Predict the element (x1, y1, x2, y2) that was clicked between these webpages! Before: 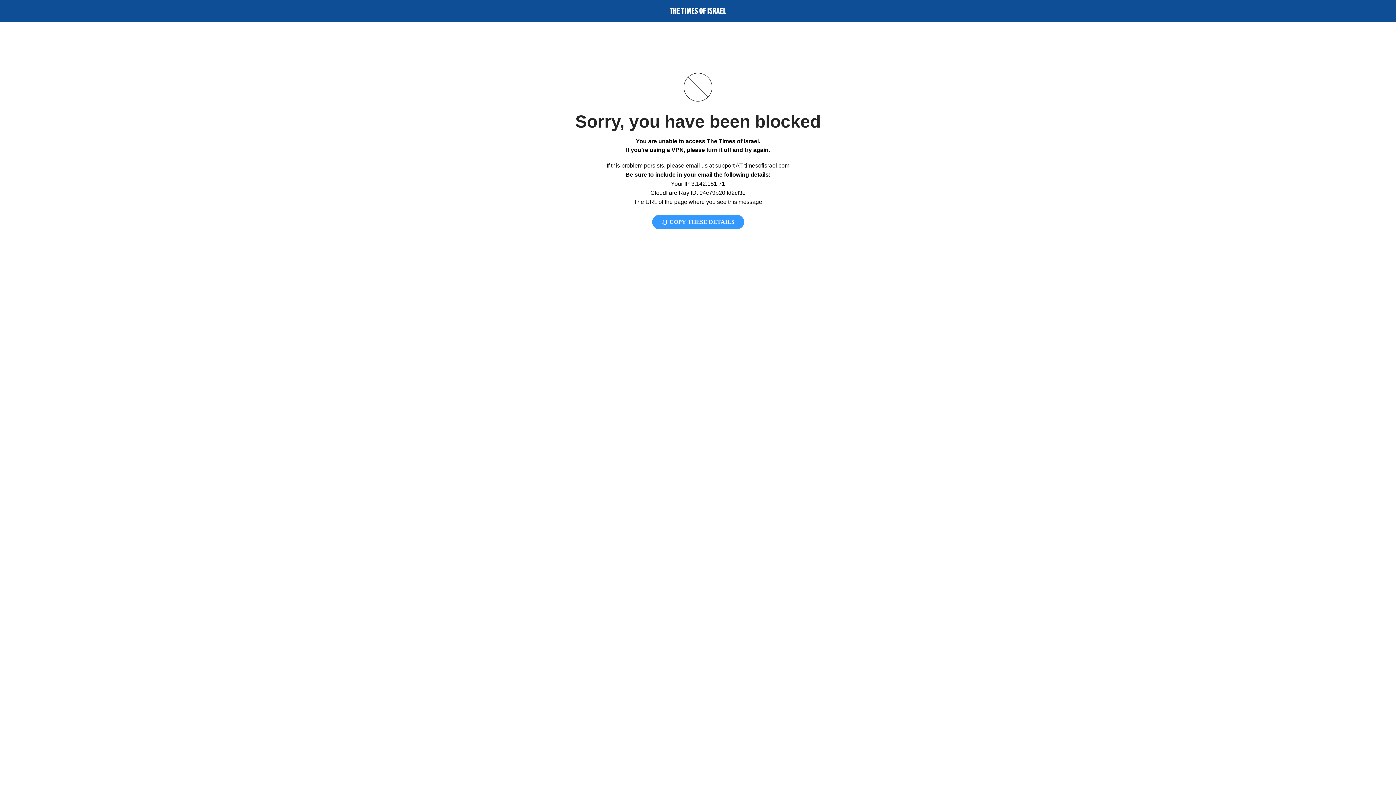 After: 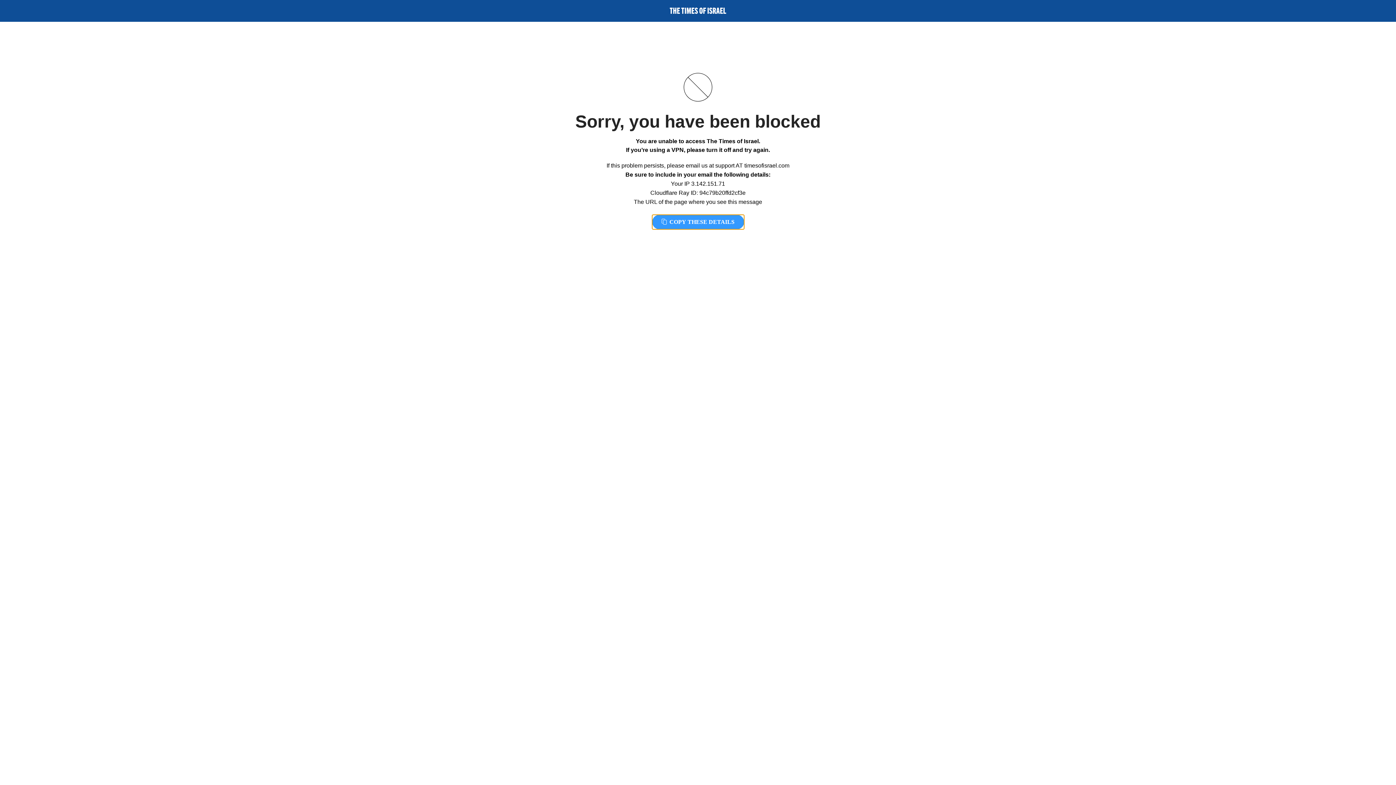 Action: label:  COPY THESE DETAILS bbox: (652, 214, 744, 229)